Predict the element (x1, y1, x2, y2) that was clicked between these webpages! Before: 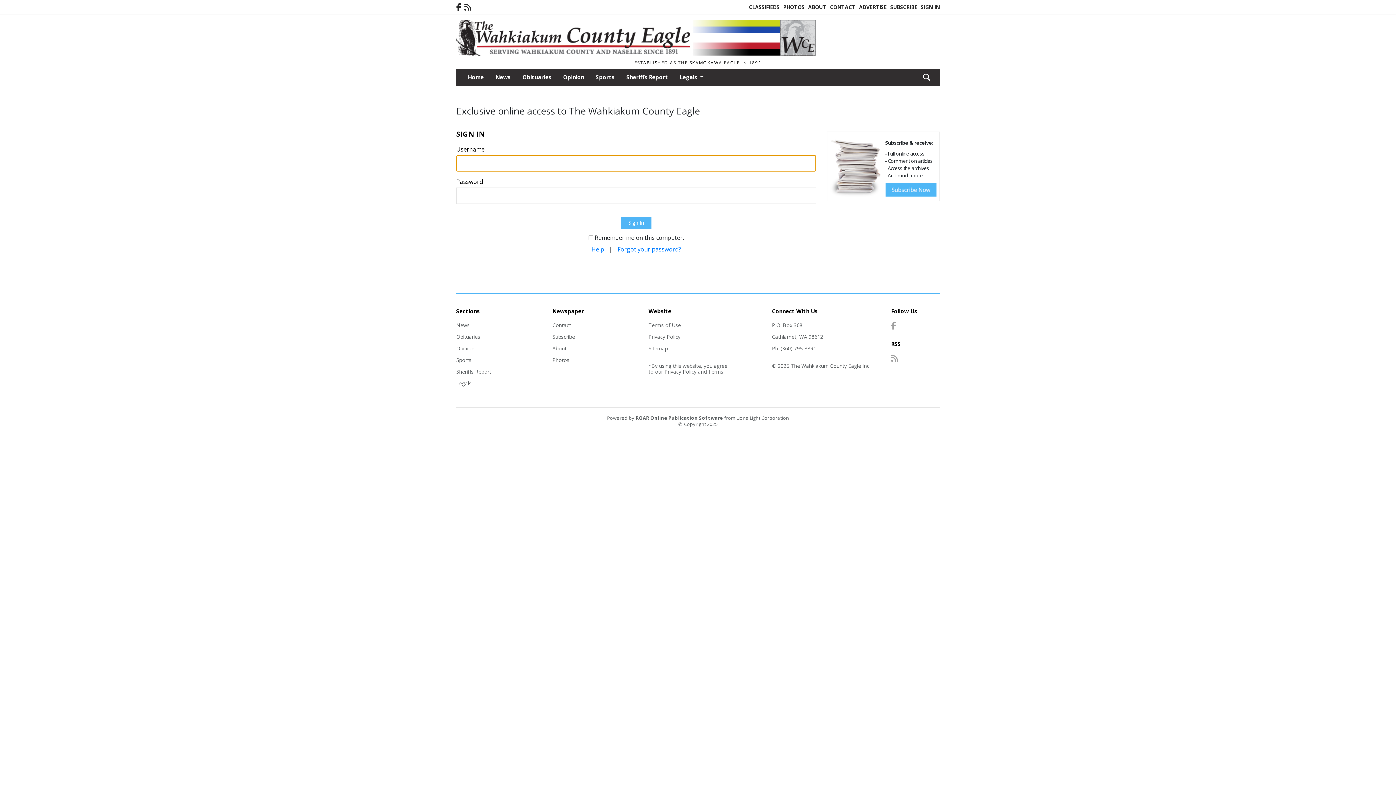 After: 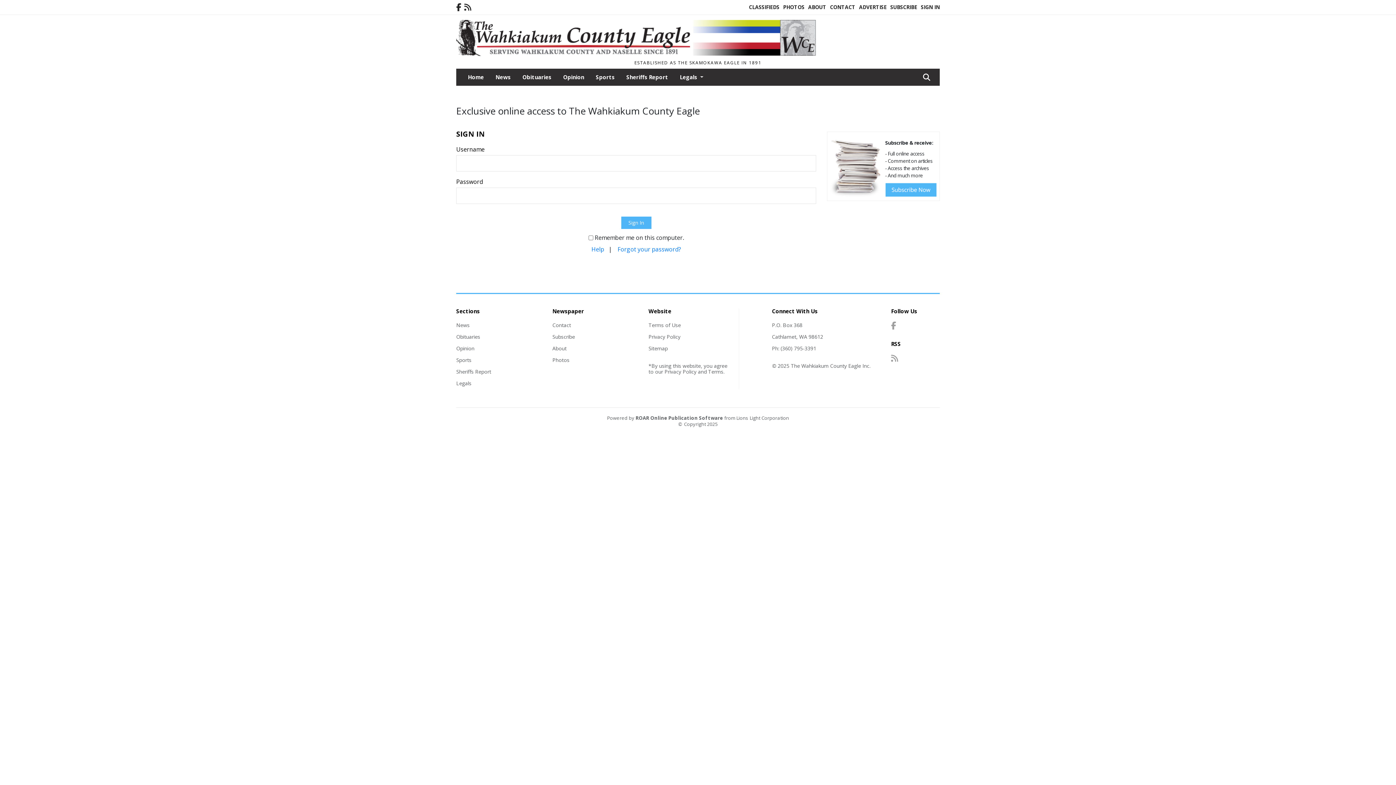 Action: bbox: (648, 345, 667, 352) label: Sitemap